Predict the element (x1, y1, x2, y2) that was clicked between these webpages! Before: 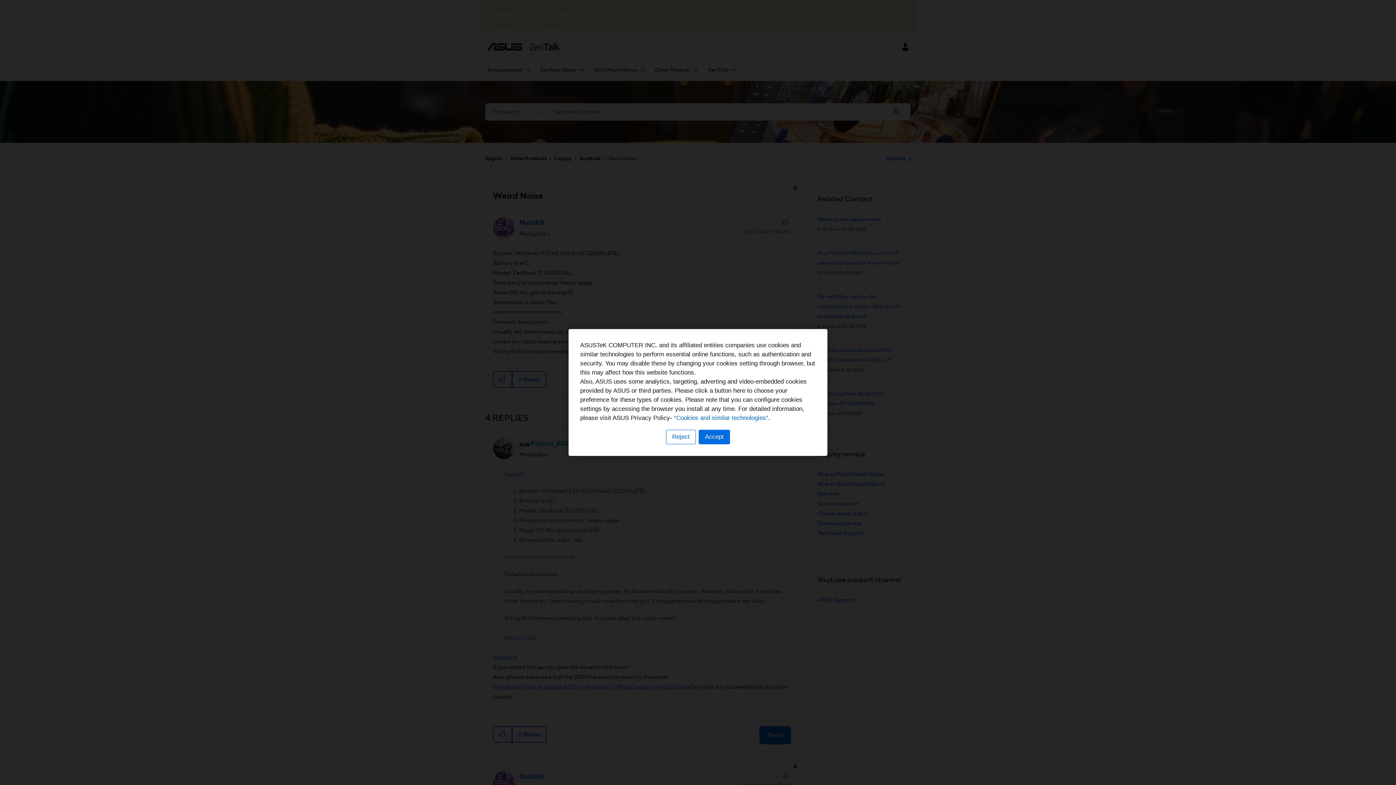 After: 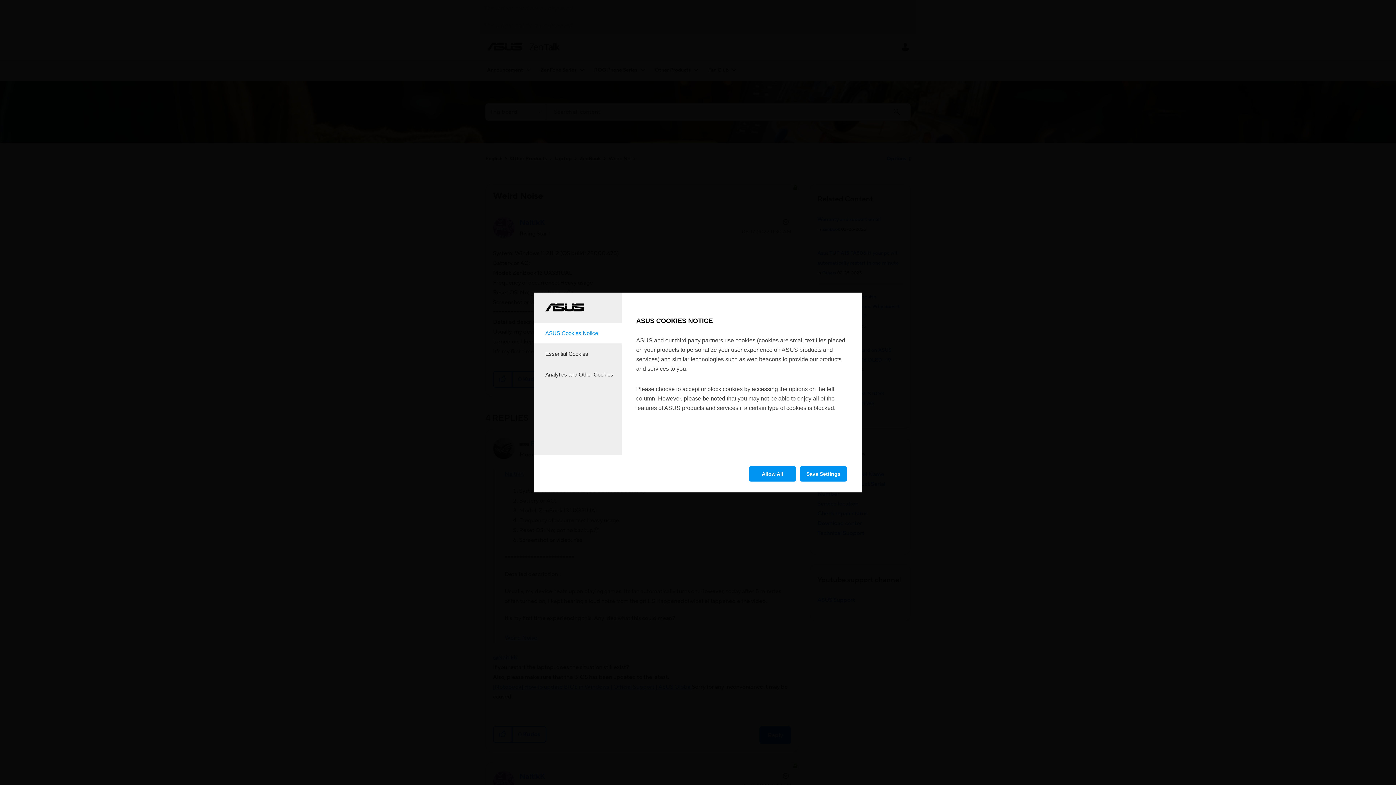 Action: label: Reject bbox: (666, 430, 696, 444)